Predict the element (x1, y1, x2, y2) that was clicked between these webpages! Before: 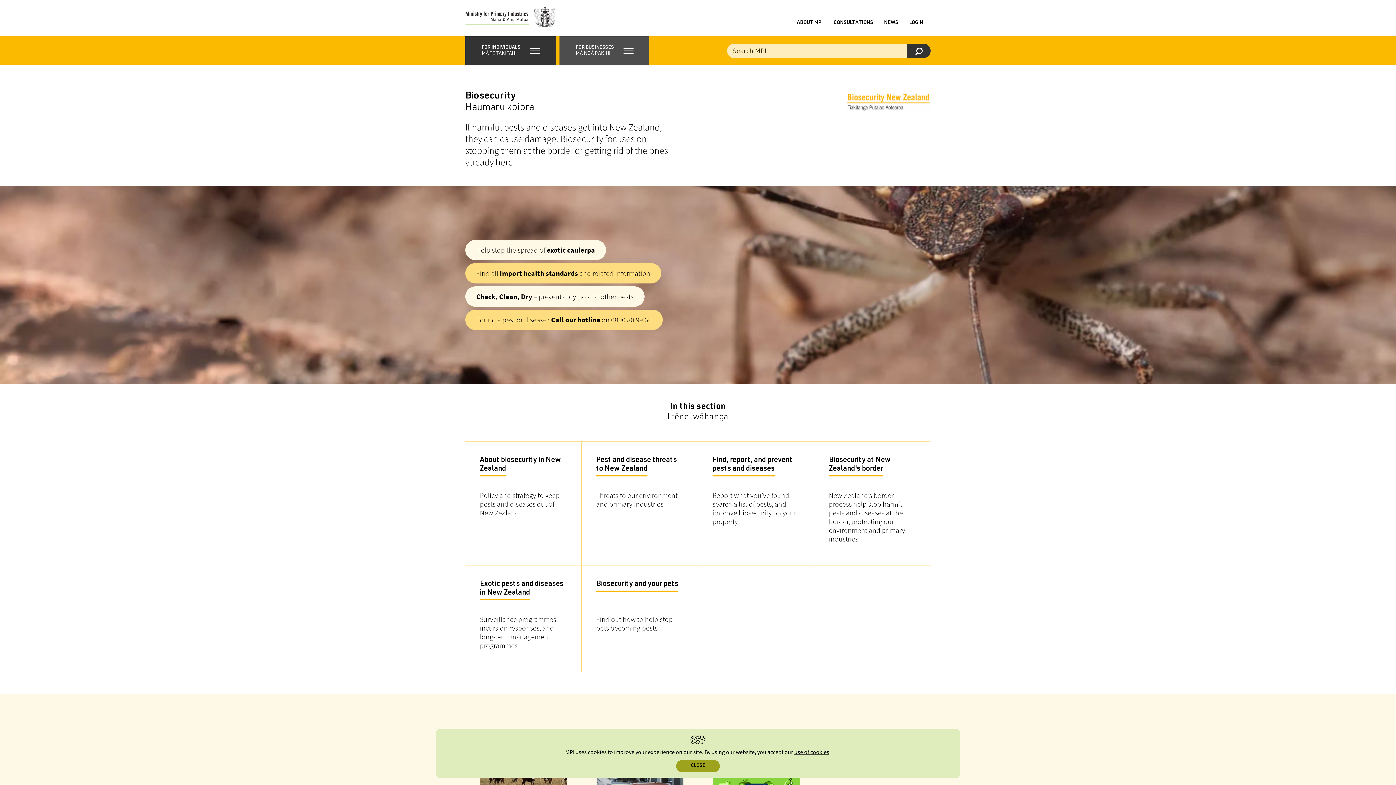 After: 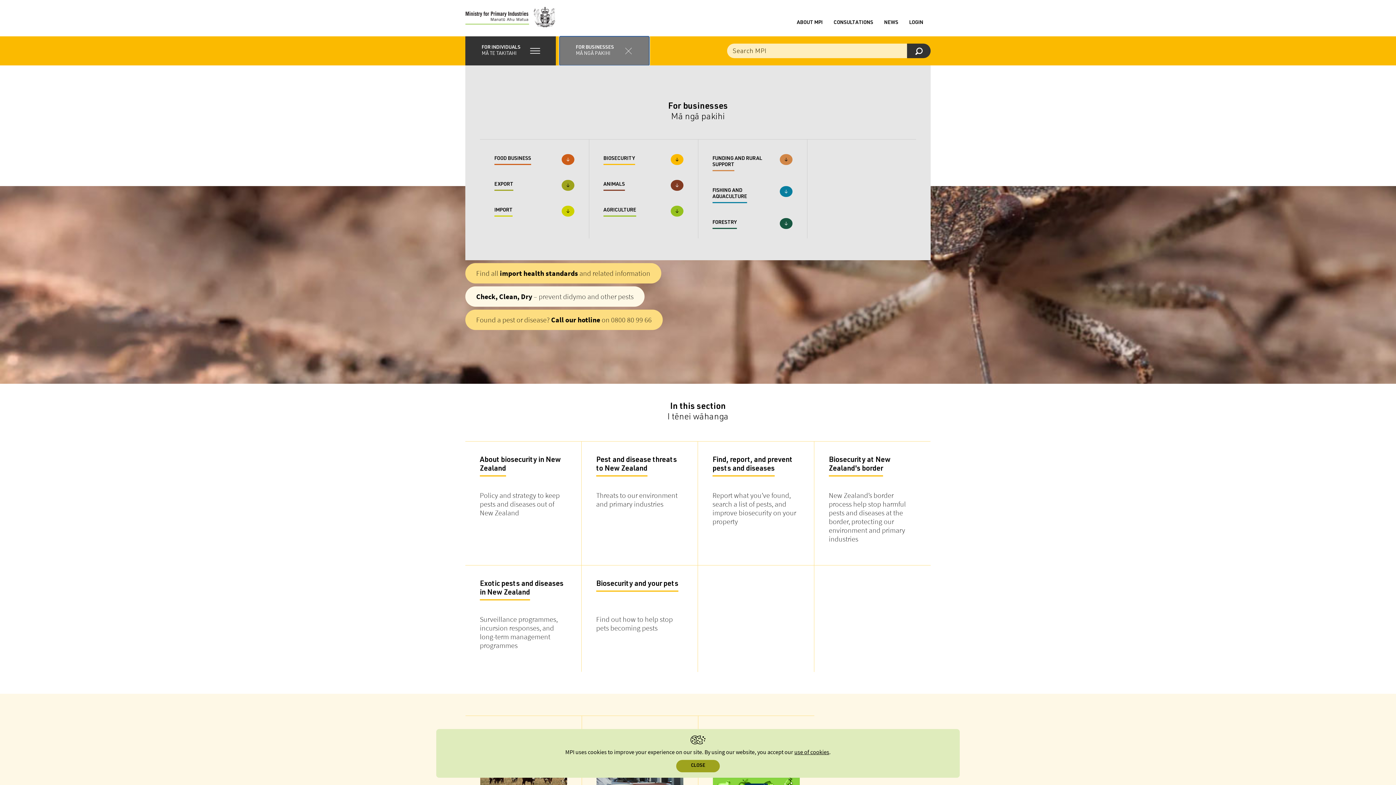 Action: bbox: (559, 36, 649, 65) label: FOR BUSINESSES
MĀ NGĀ PAKIHI